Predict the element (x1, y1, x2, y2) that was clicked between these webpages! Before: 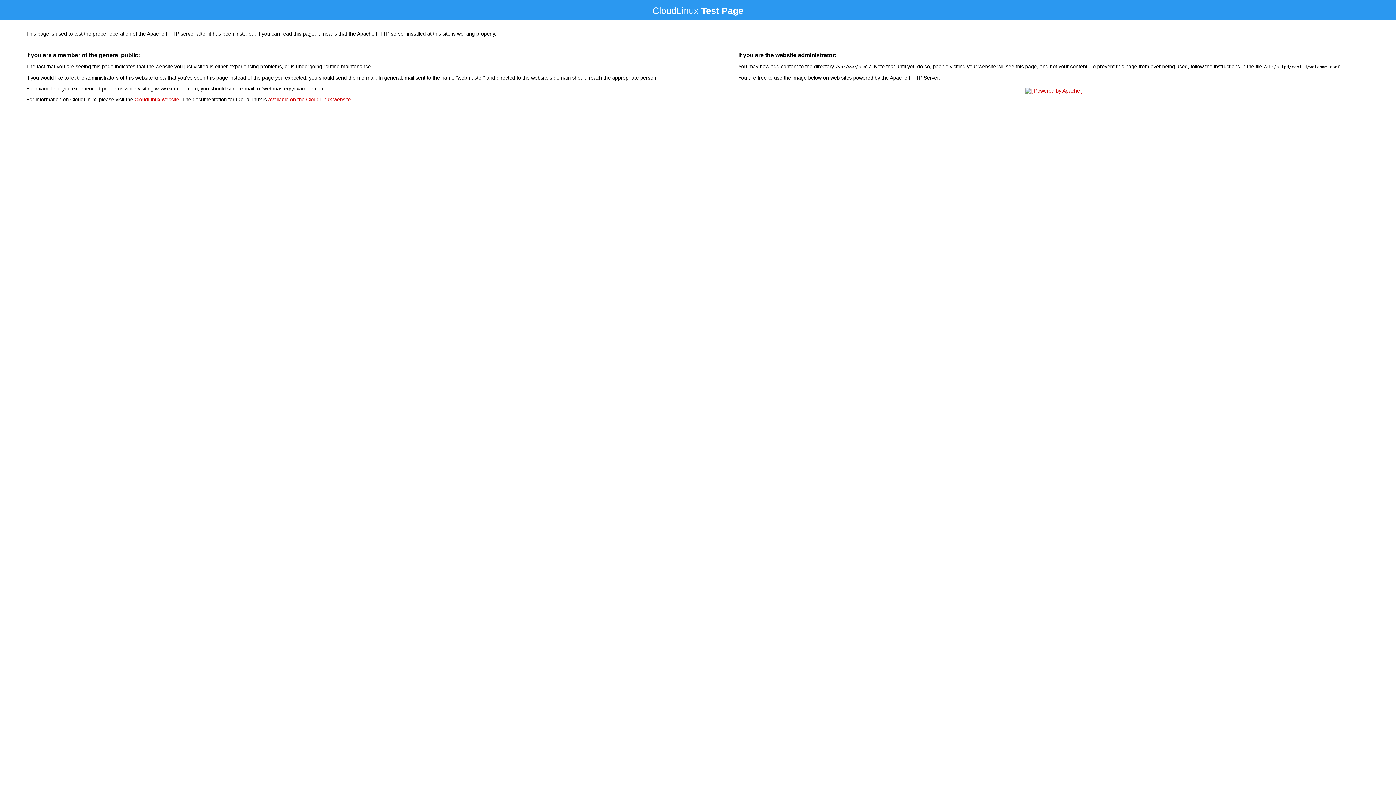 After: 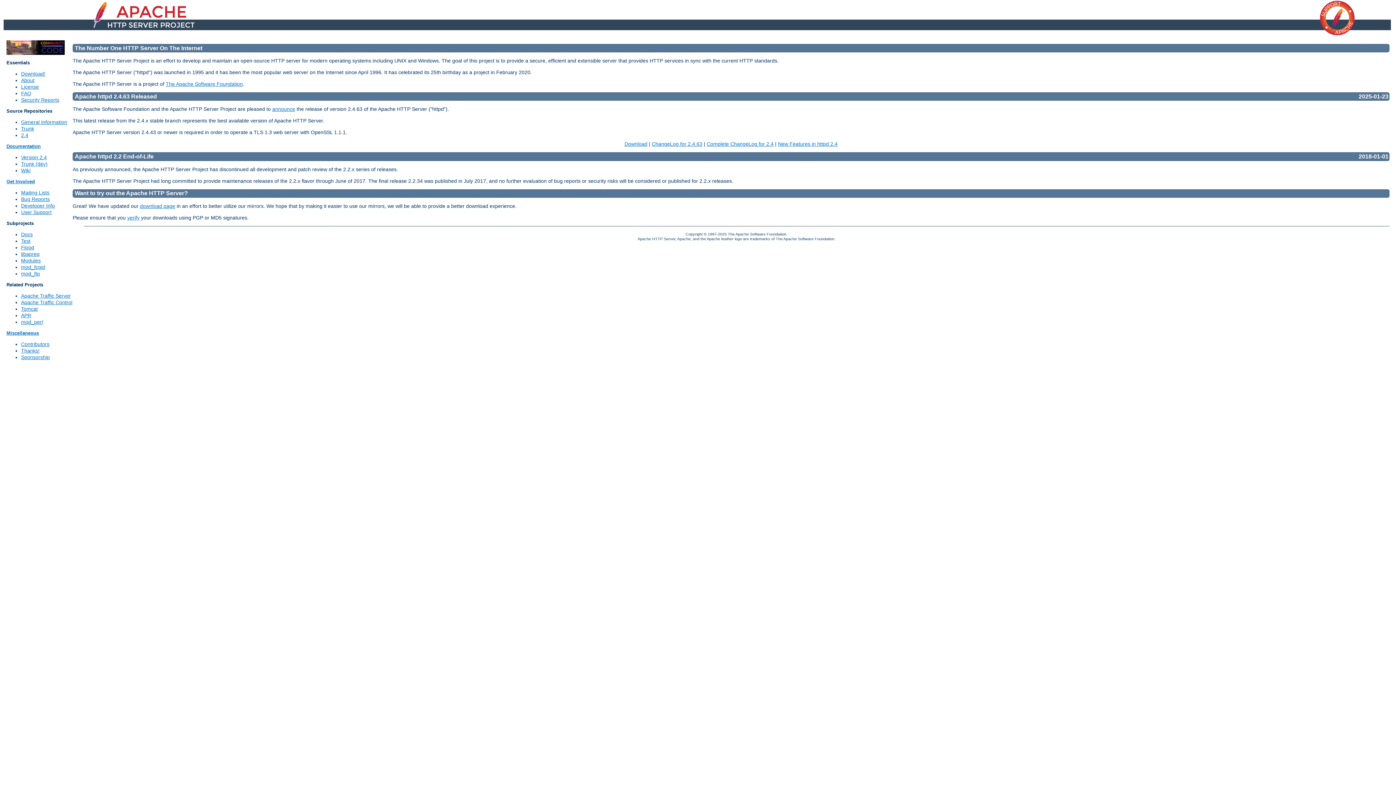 Action: bbox: (1023, 88, 1085, 93)